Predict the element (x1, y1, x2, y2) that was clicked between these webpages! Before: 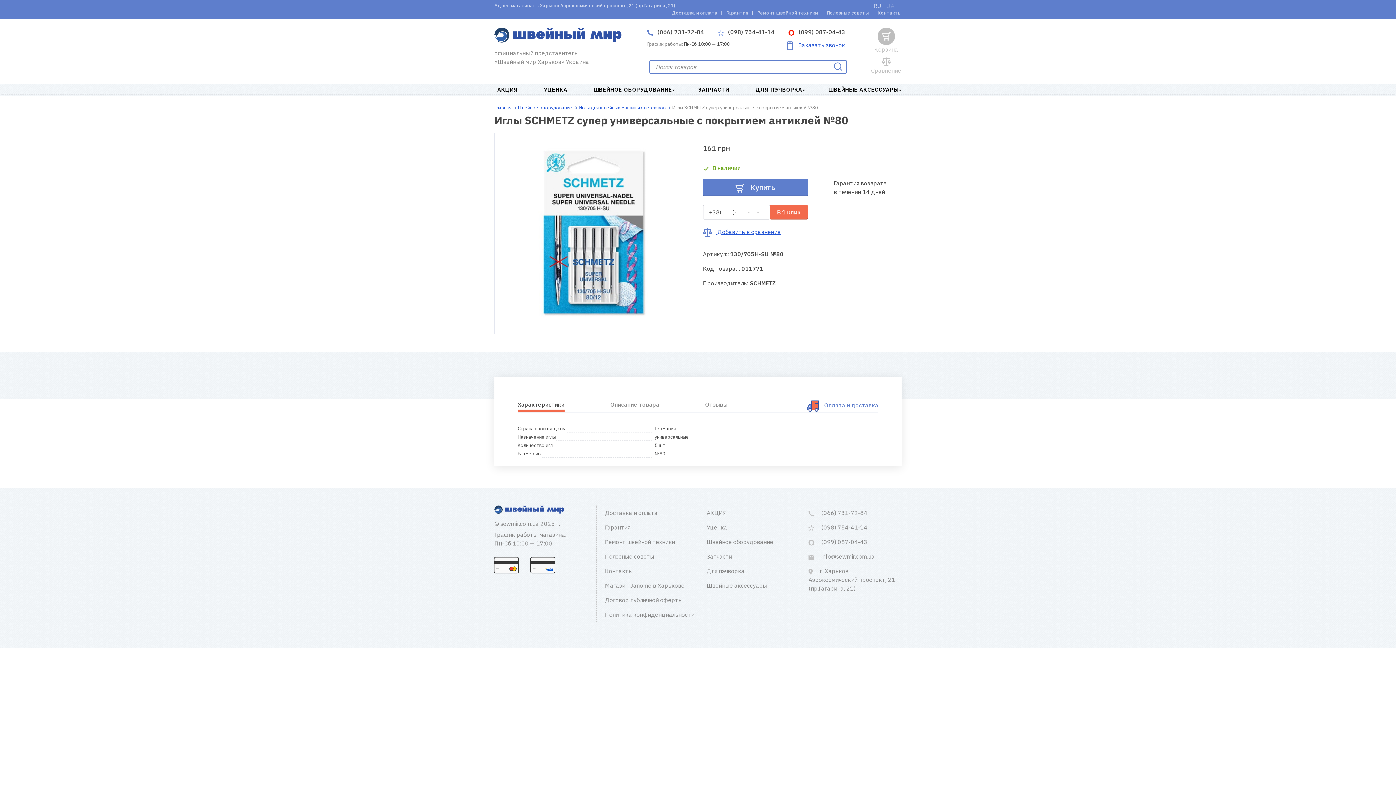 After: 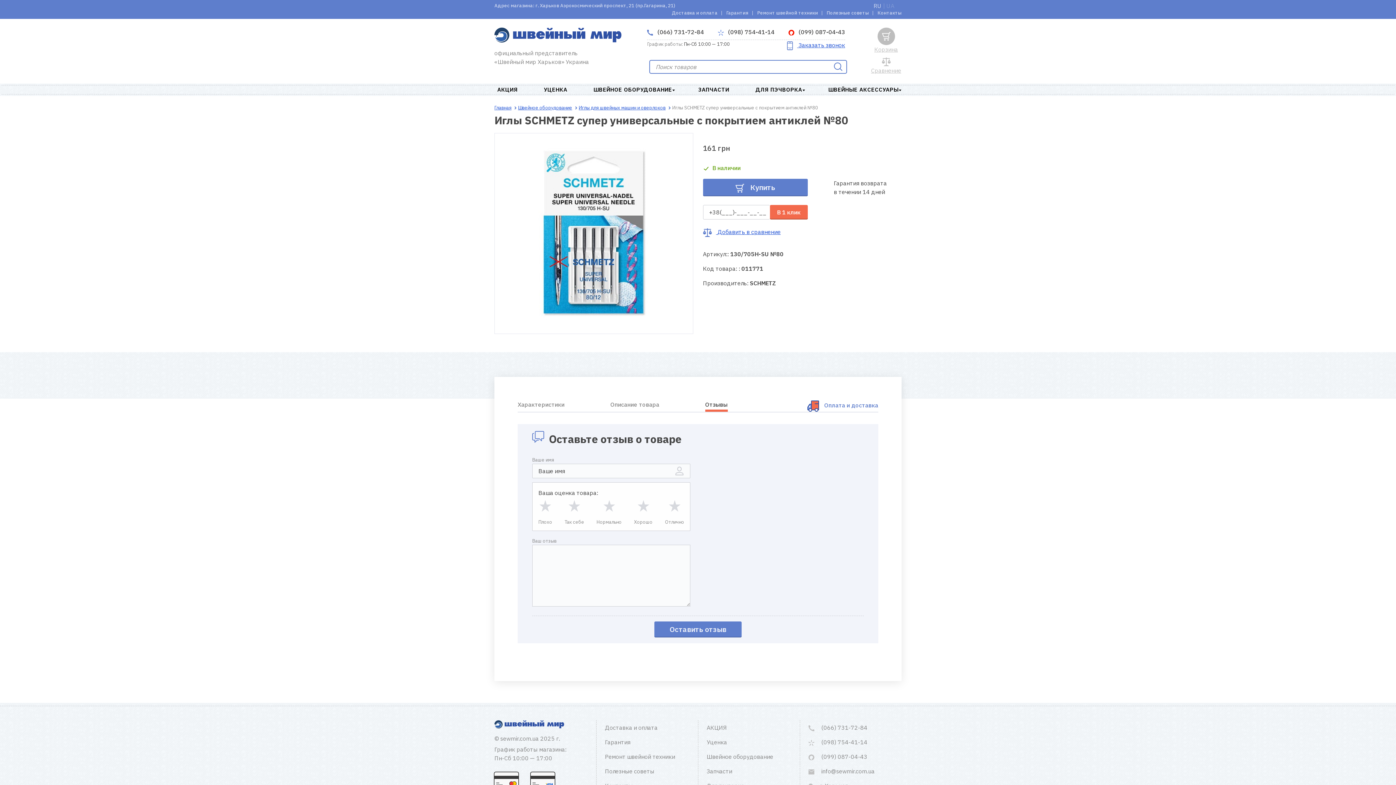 Action: bbox: (705, 401, 727, 408) label: Отзывы